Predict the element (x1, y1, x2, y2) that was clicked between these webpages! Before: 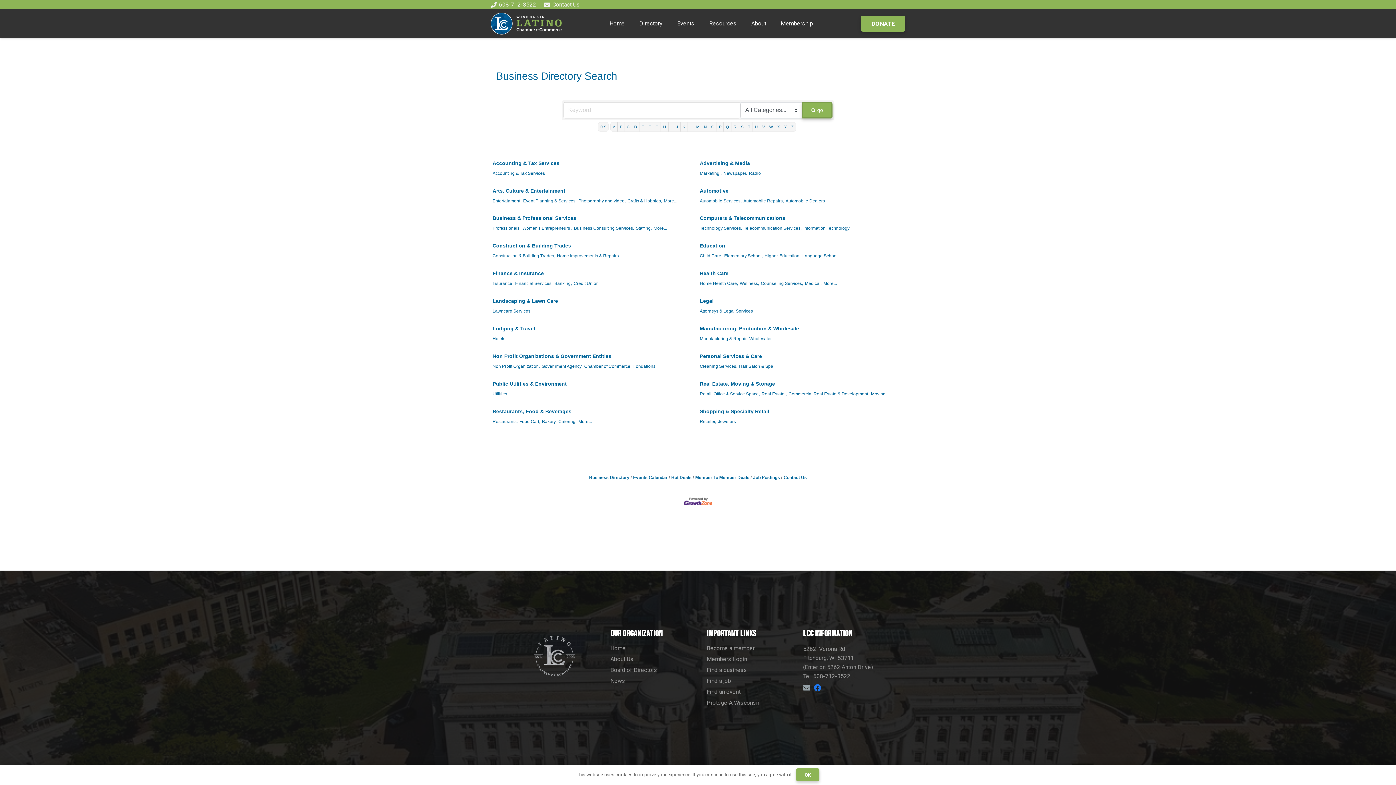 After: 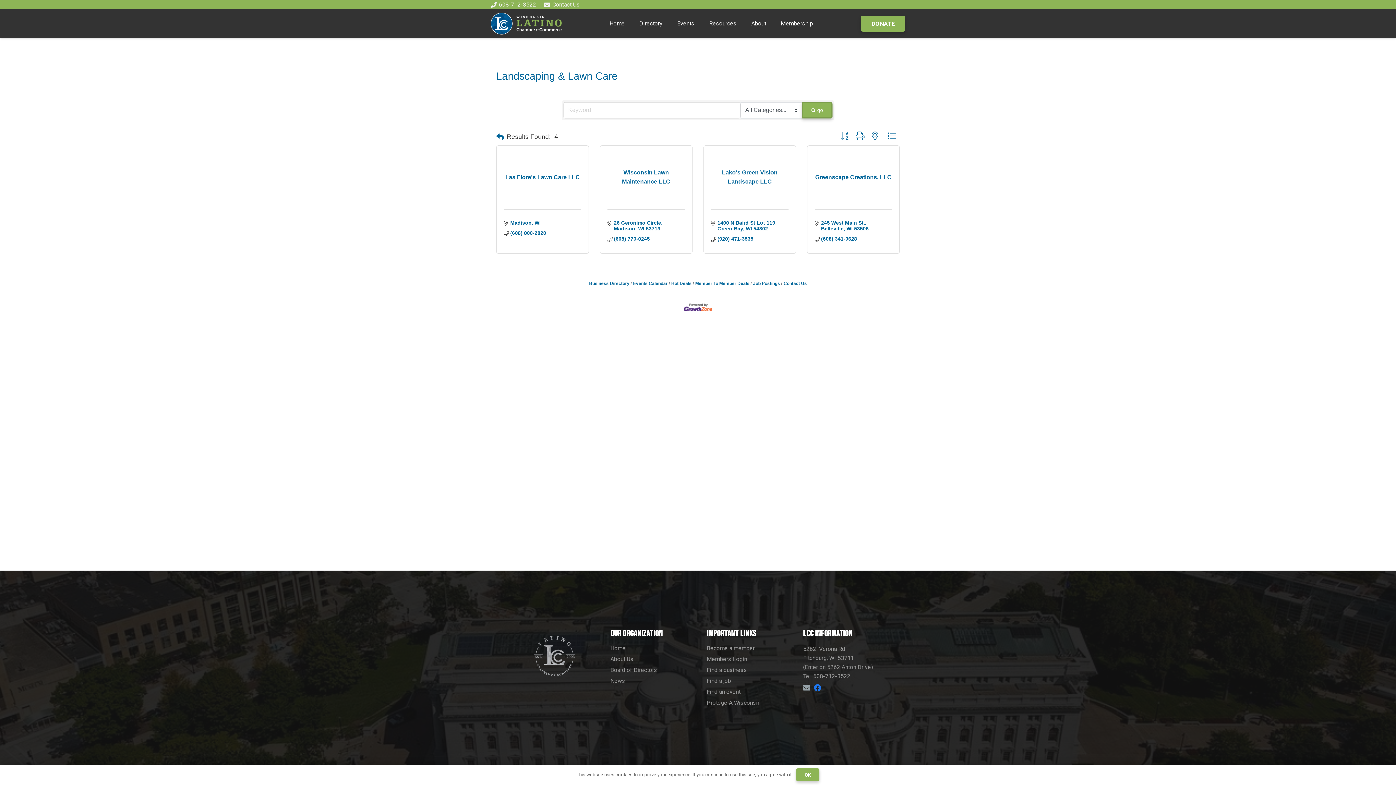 Action: bbox: (492, 296, 558, 305) label: Landscaping & Lawn Care